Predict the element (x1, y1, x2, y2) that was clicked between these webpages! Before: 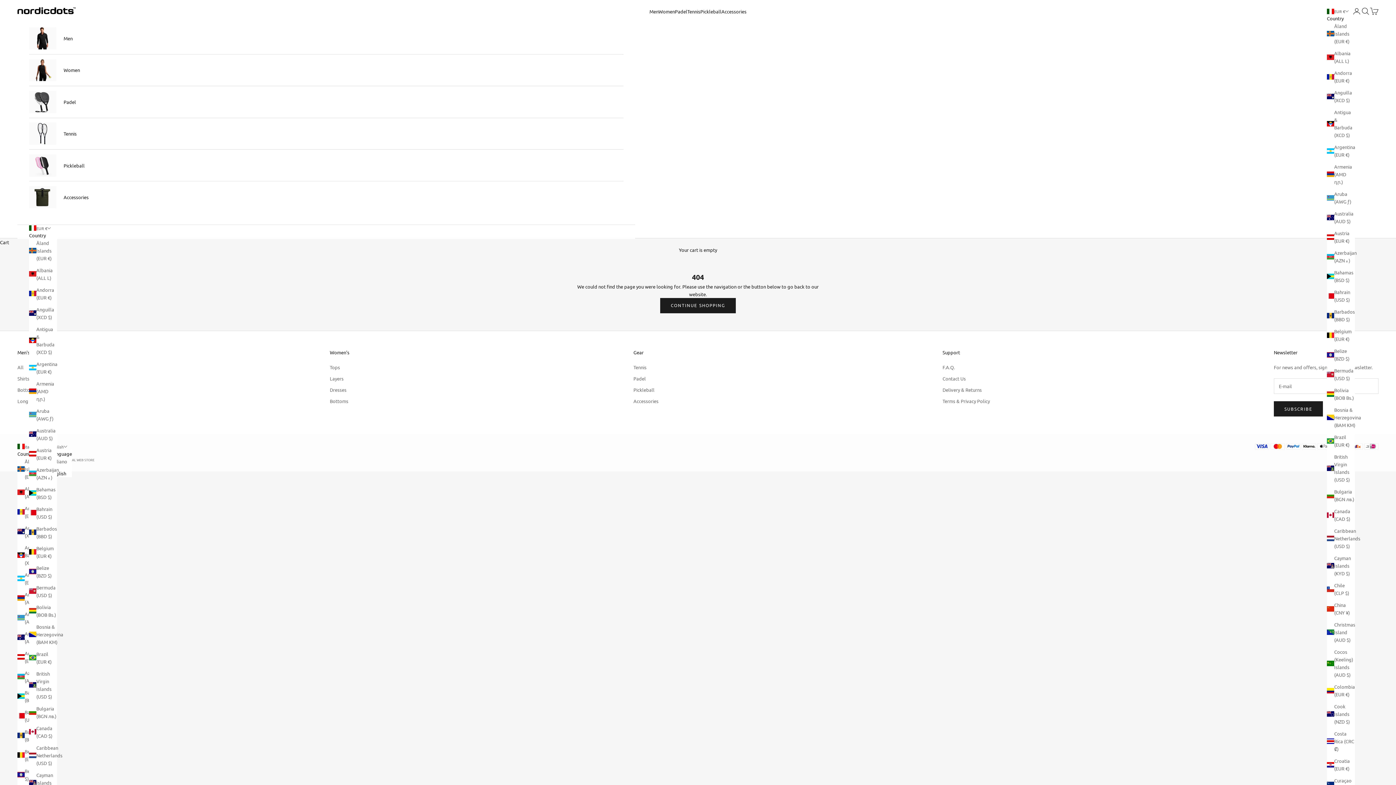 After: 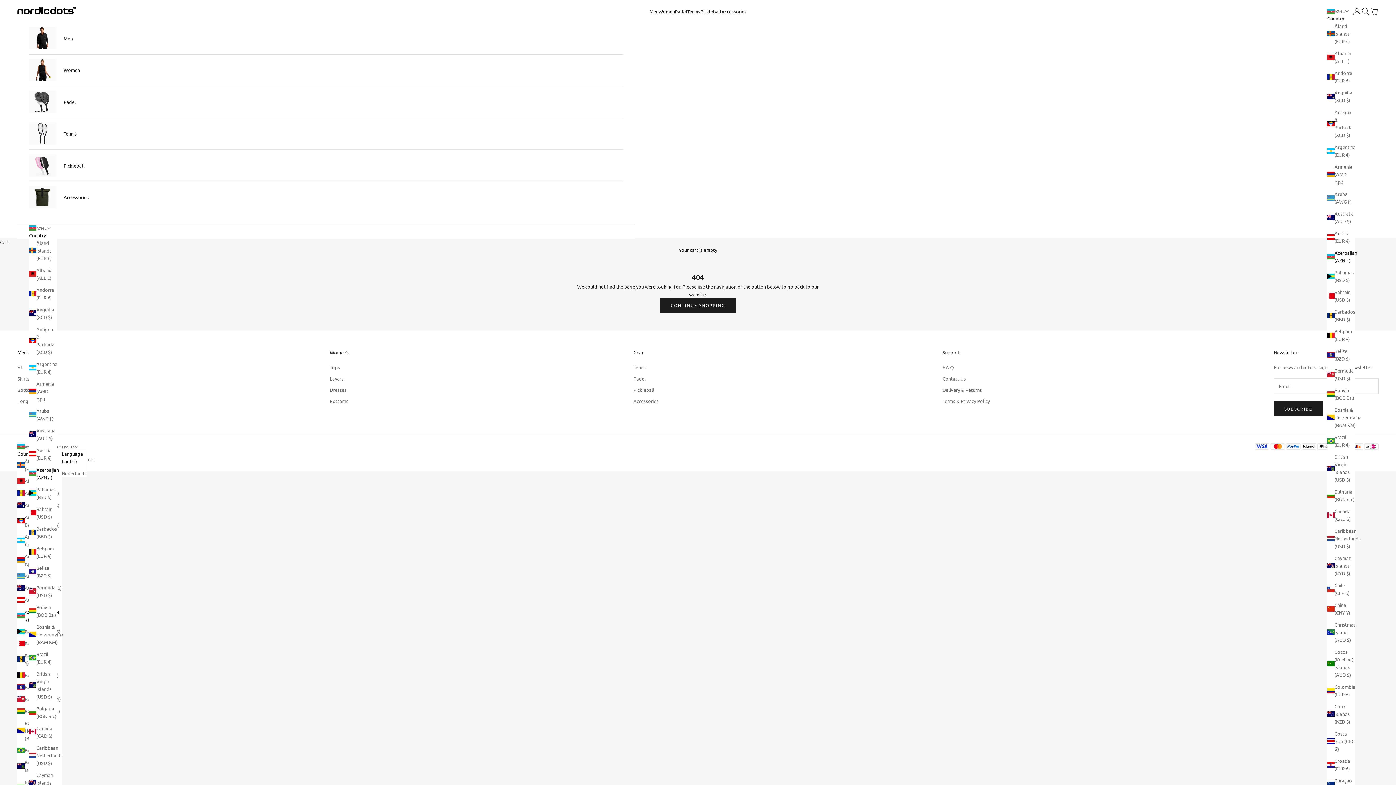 Action: bbox: (29, 466, 57, 481) label: Azerbaijan (AZN ₼)